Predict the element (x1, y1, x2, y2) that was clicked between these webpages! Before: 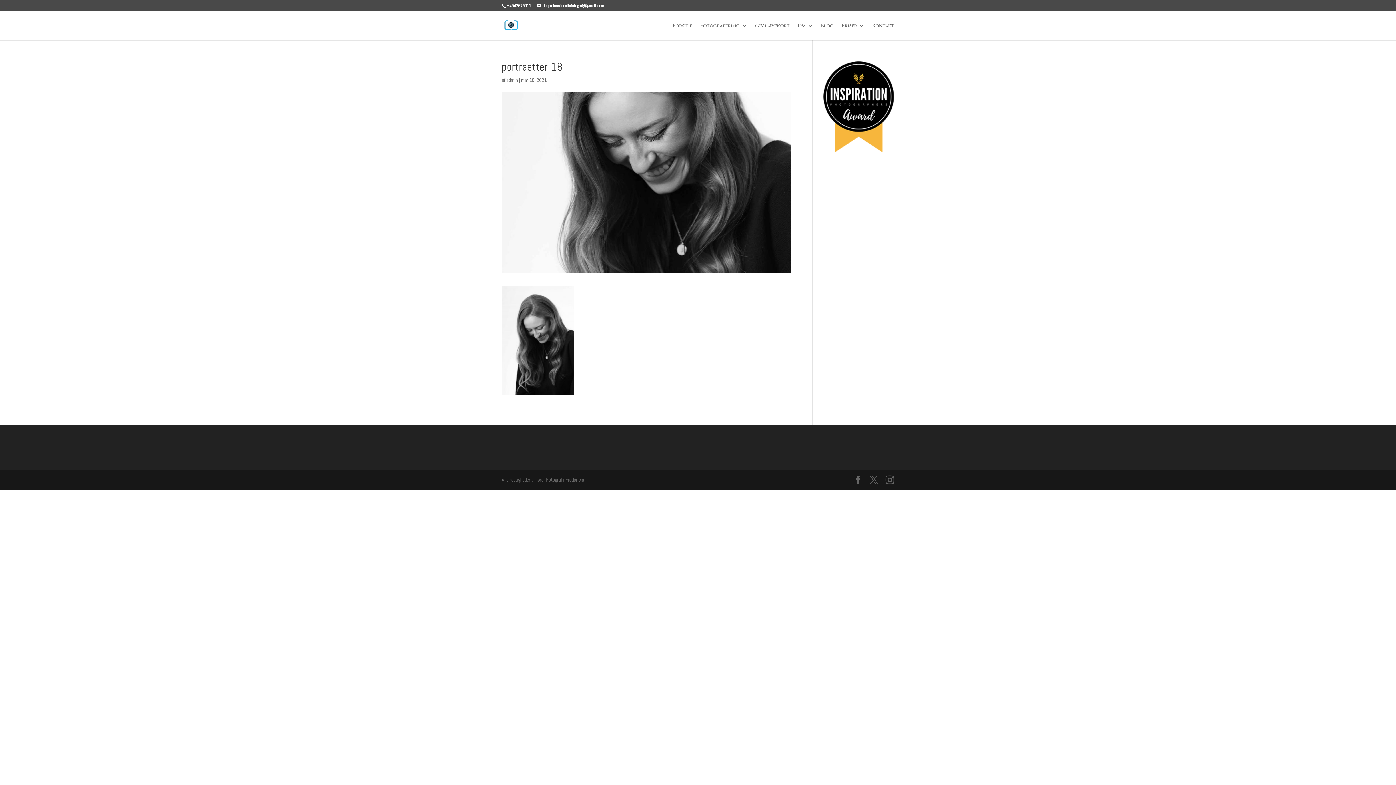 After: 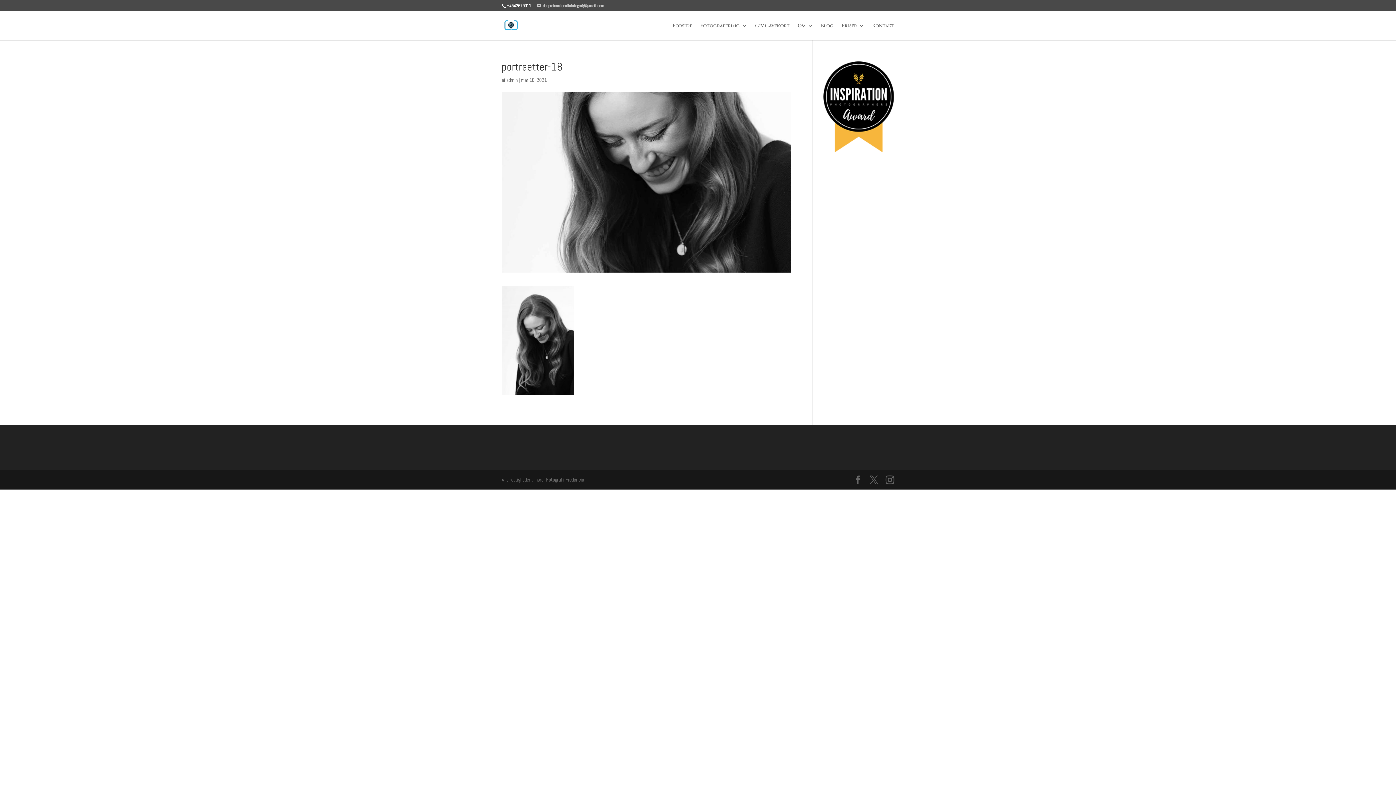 Action: label: denprofessionellefotograf@gmail.com bbox: (537, 2, 604, 8)